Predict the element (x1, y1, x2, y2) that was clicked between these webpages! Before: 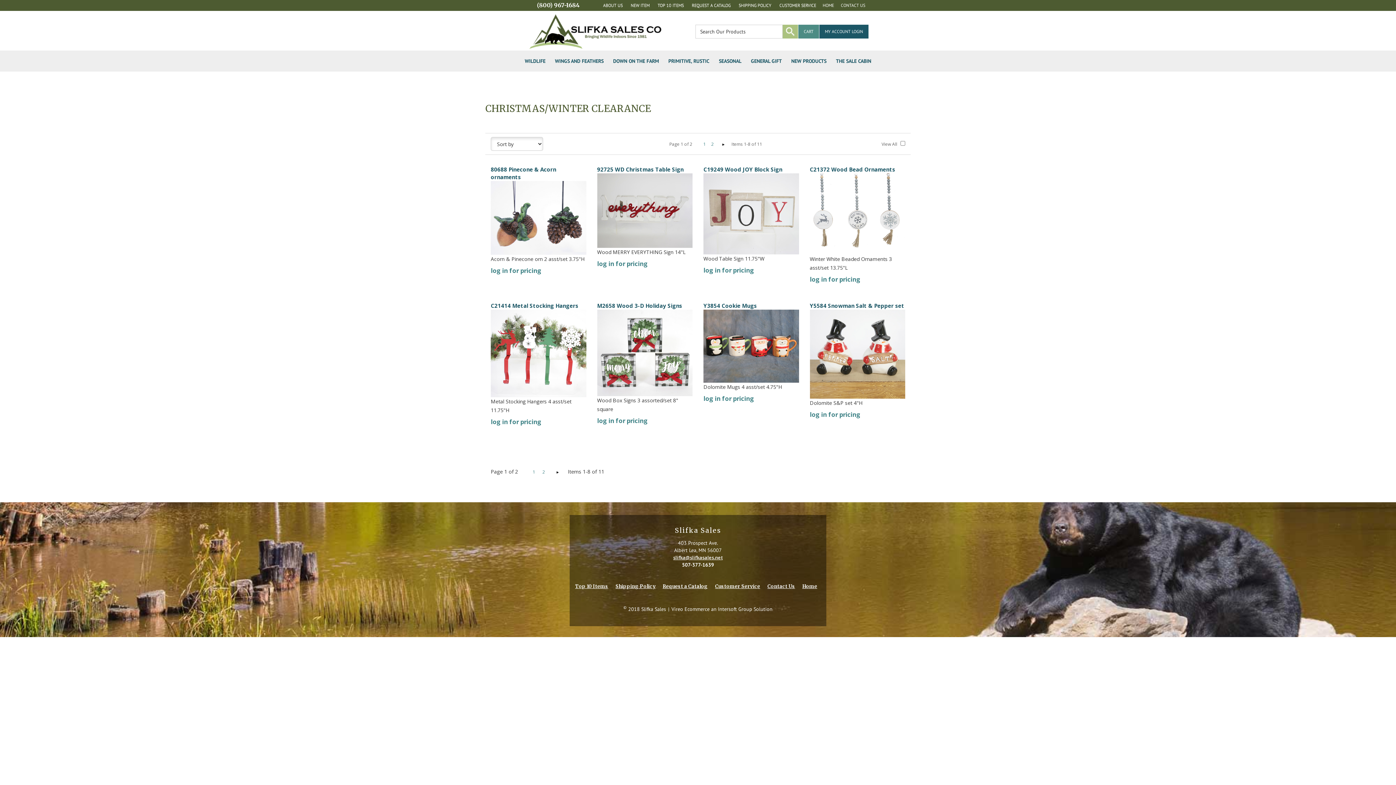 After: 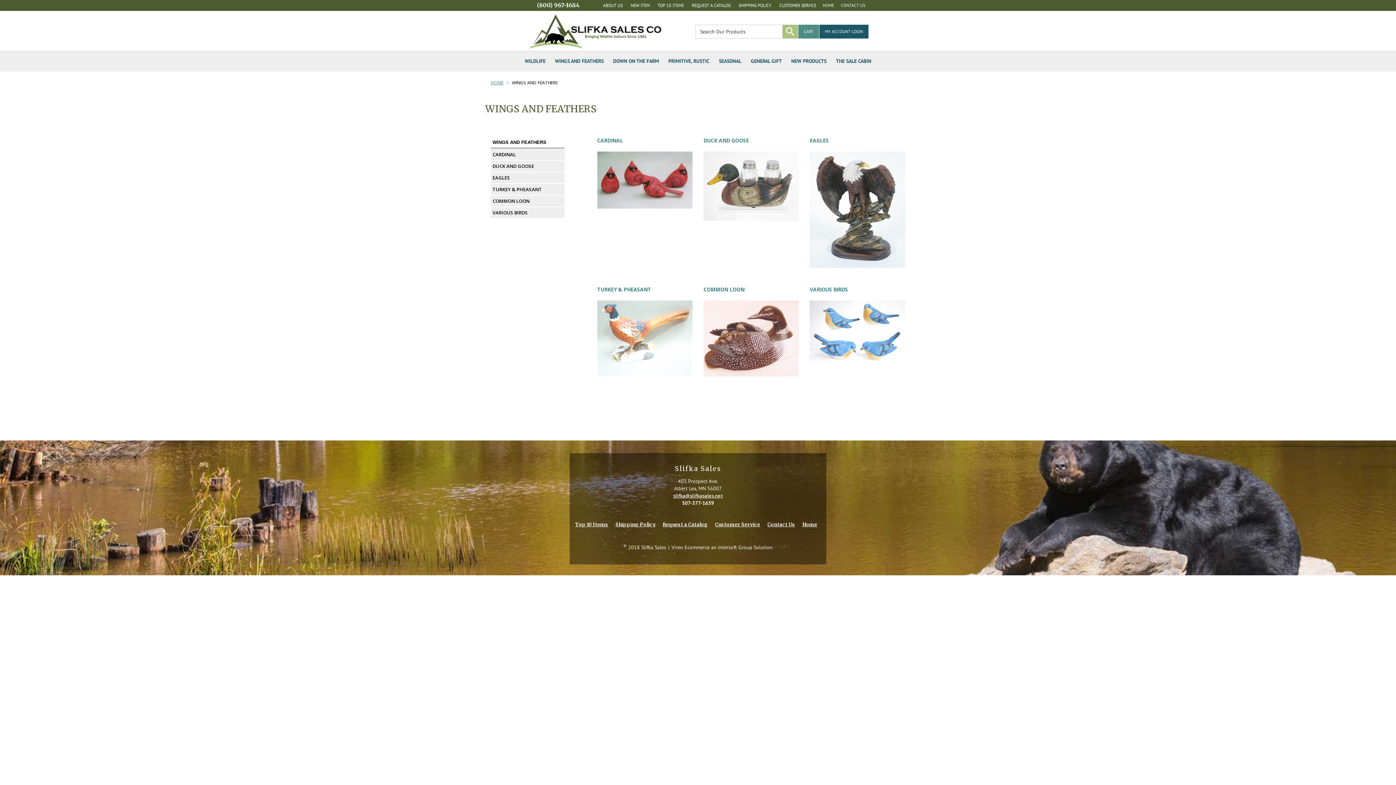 Action: label: WINGS AND FEATHERS bbox: (551, 52, 607, 69)